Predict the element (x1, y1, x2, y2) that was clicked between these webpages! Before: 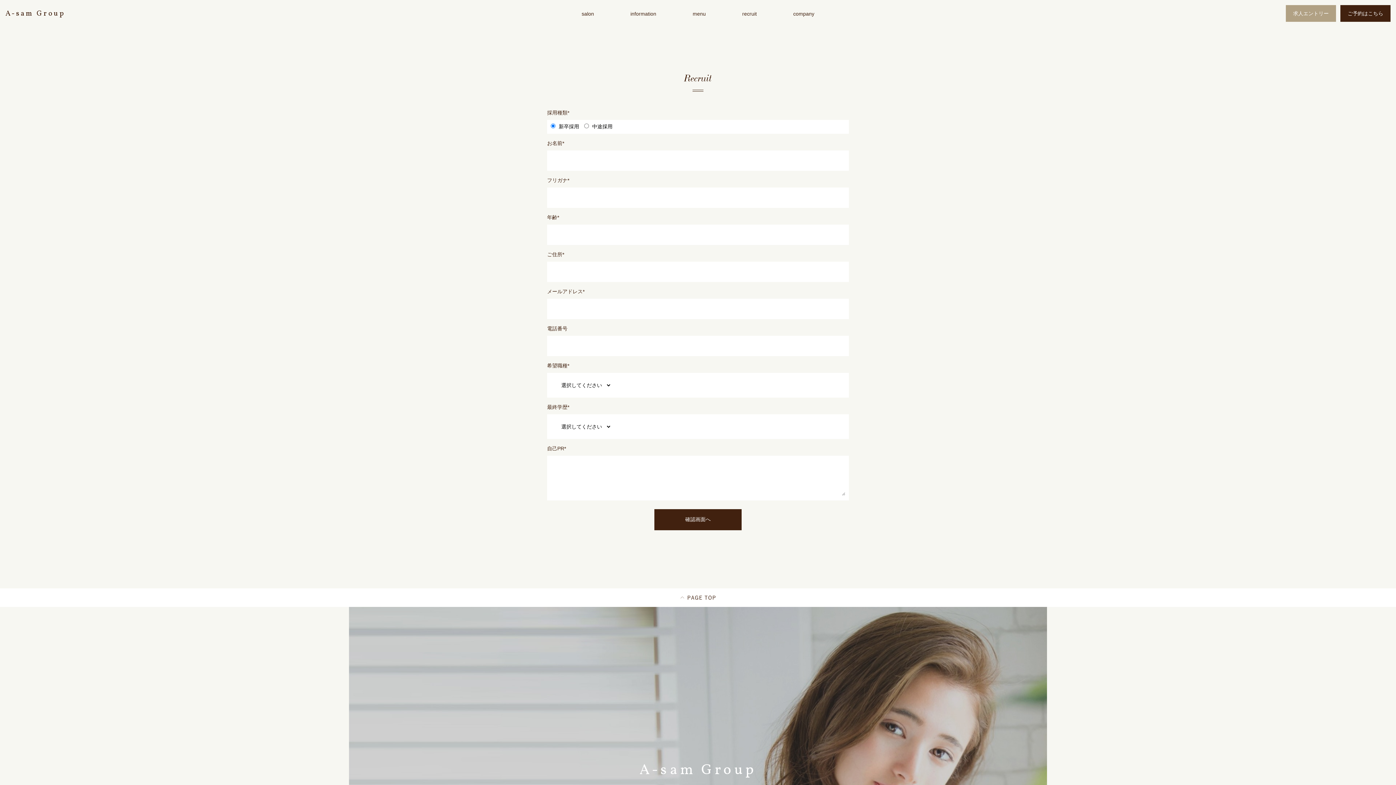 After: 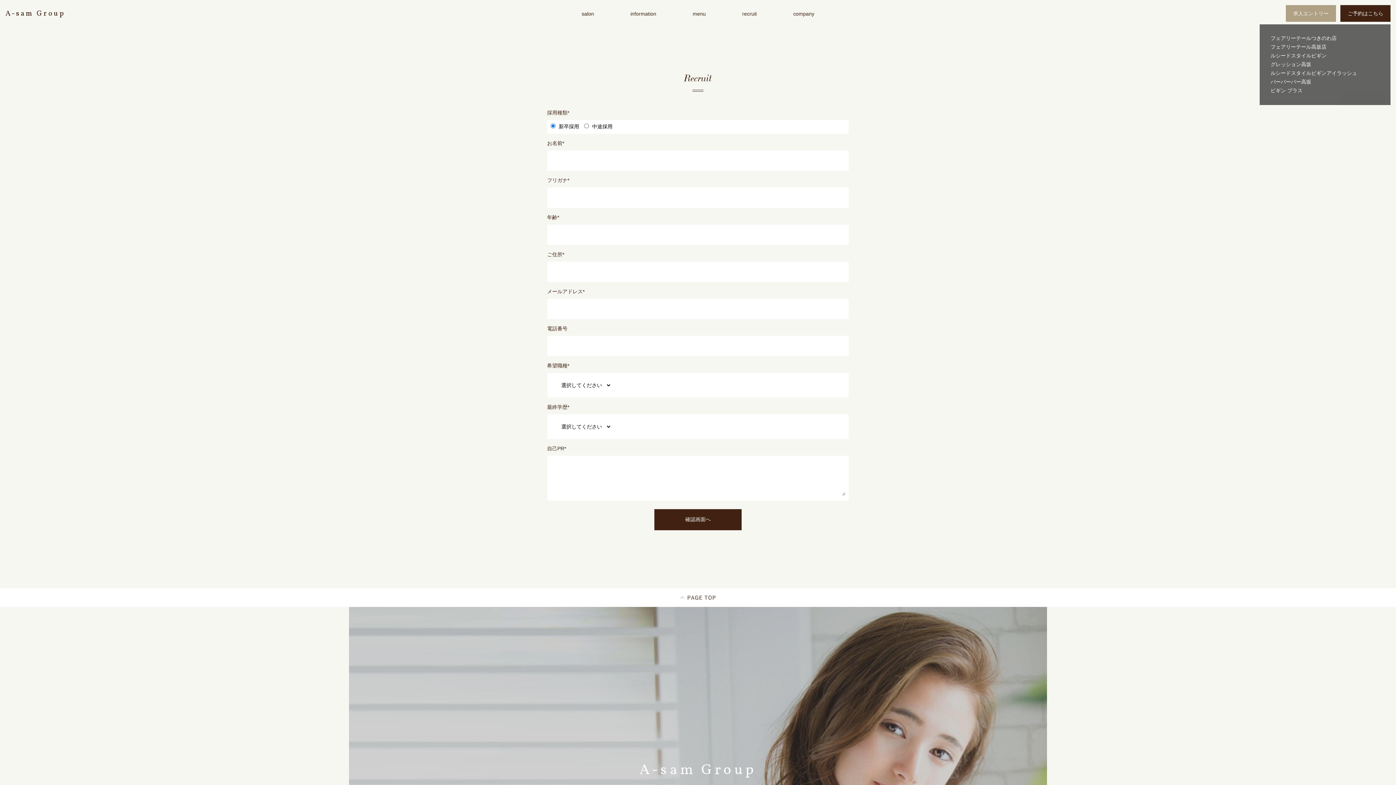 Action: label: ご予約はこちら bbox: (1340, 5, 1390, 21)